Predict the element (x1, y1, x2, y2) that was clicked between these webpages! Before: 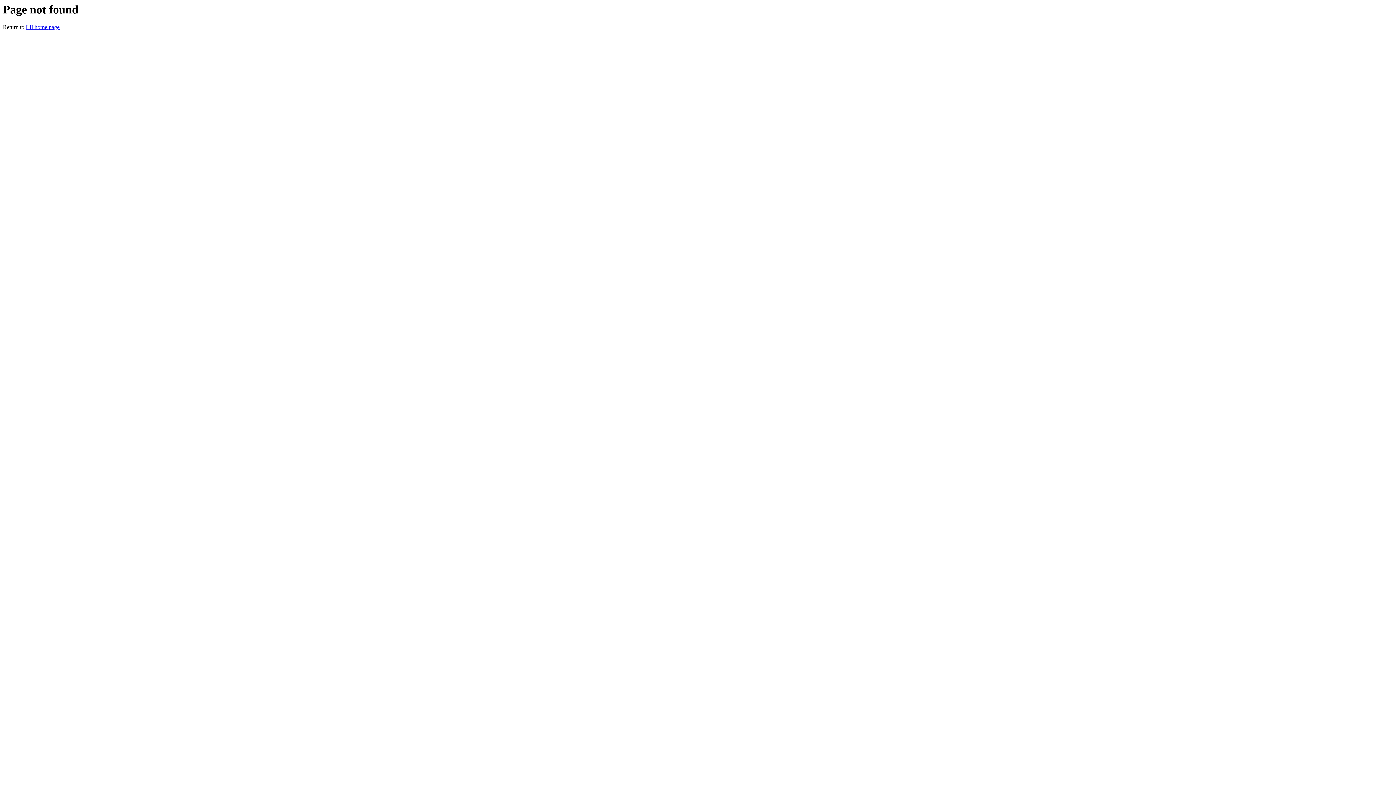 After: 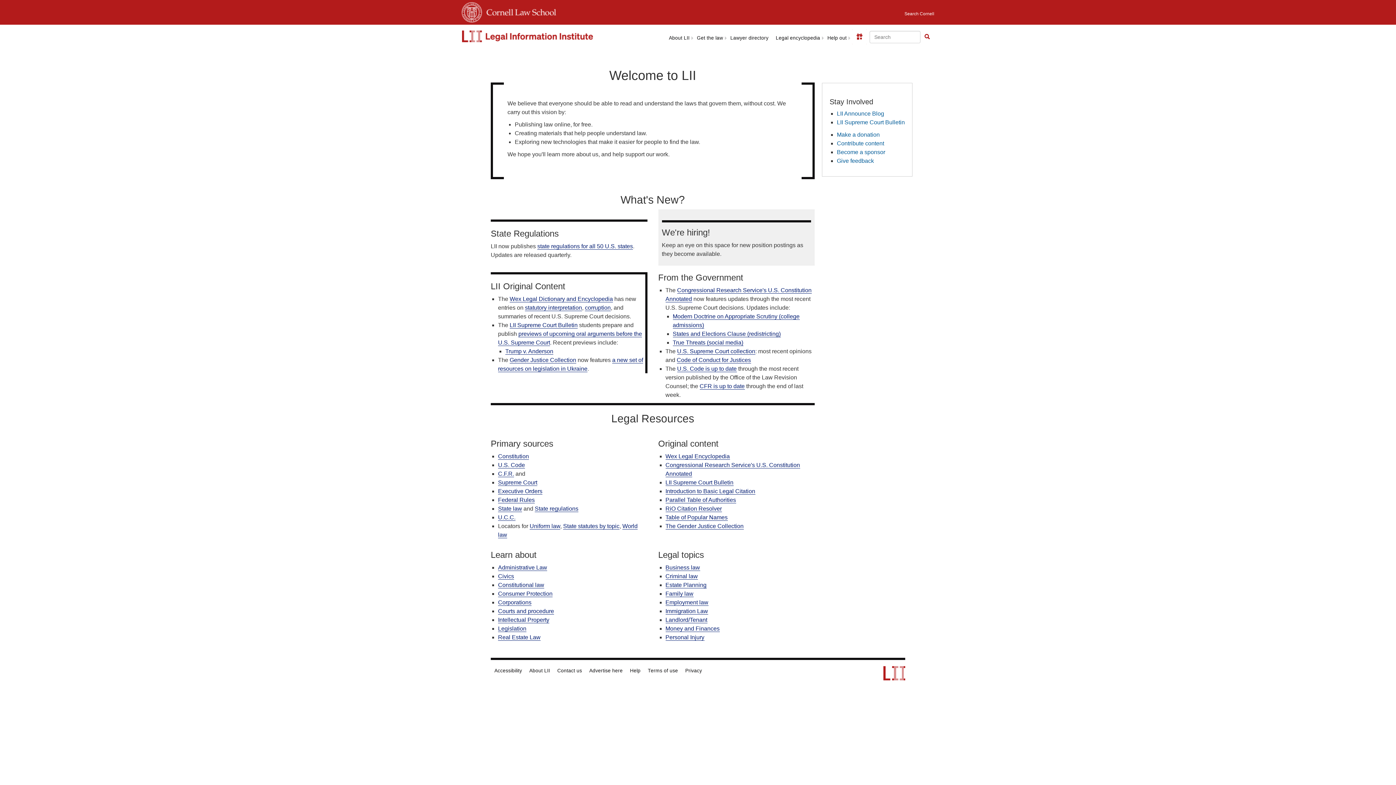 Action: label: LII home page bbox: (25, 24, 59, 30)